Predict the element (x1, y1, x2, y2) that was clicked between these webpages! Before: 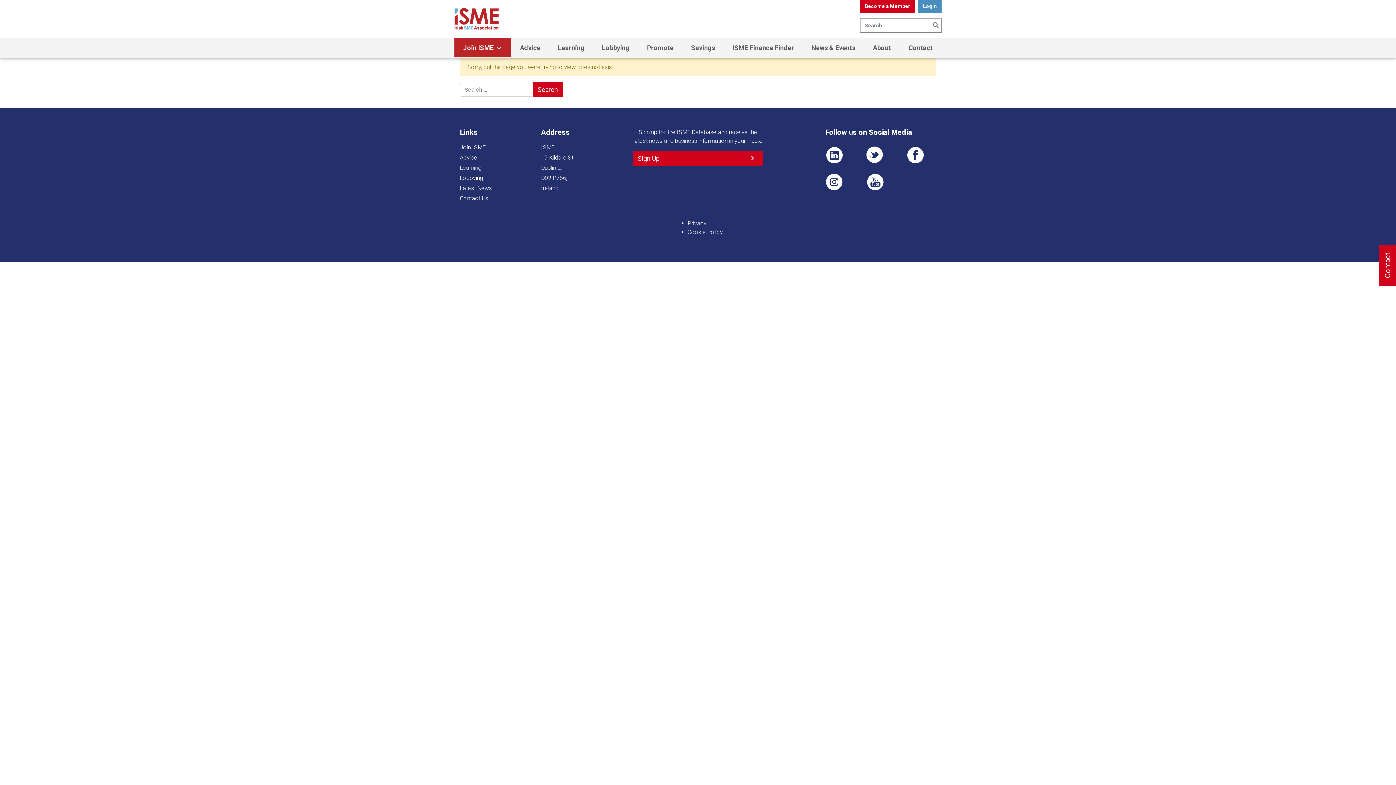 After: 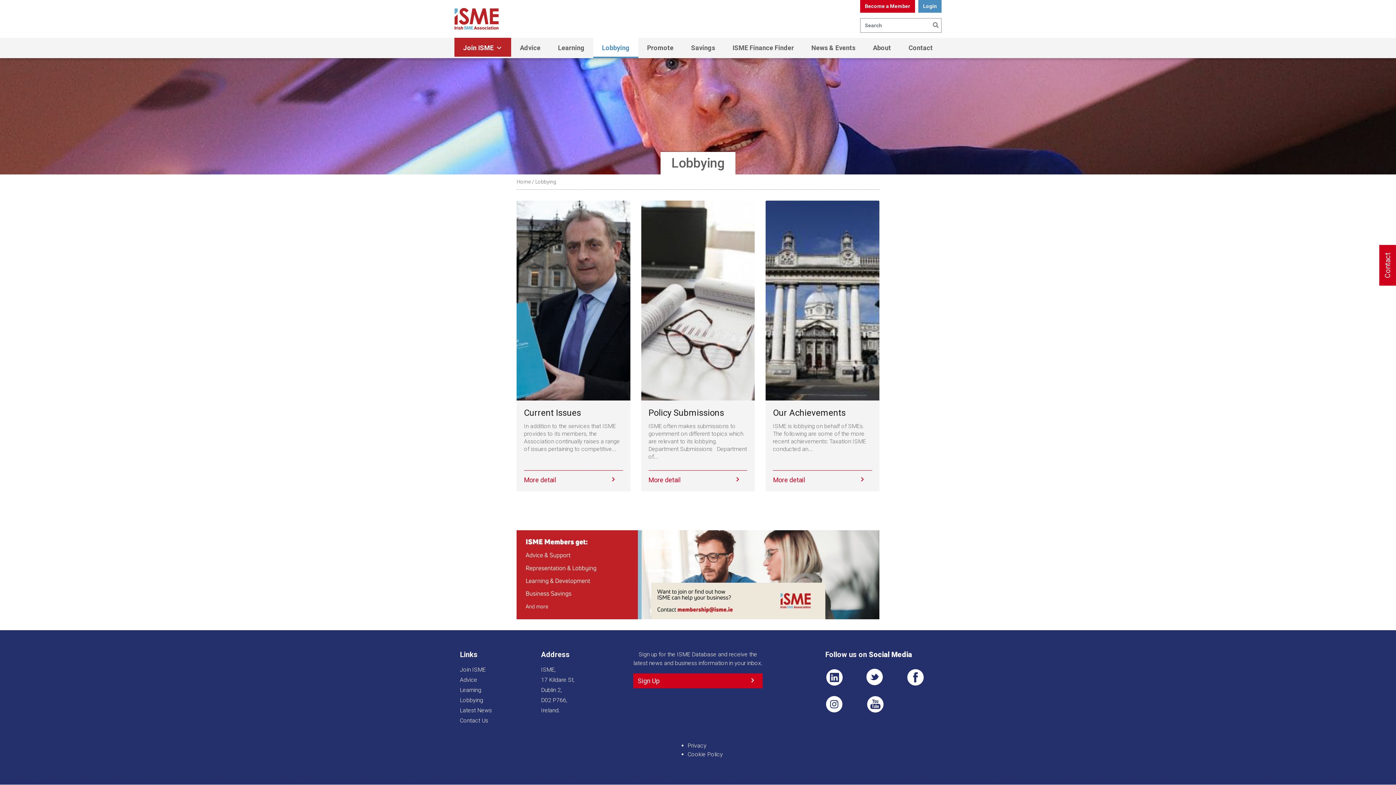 Action: label: Lobbying bbox: (593, 37, 638, 58)